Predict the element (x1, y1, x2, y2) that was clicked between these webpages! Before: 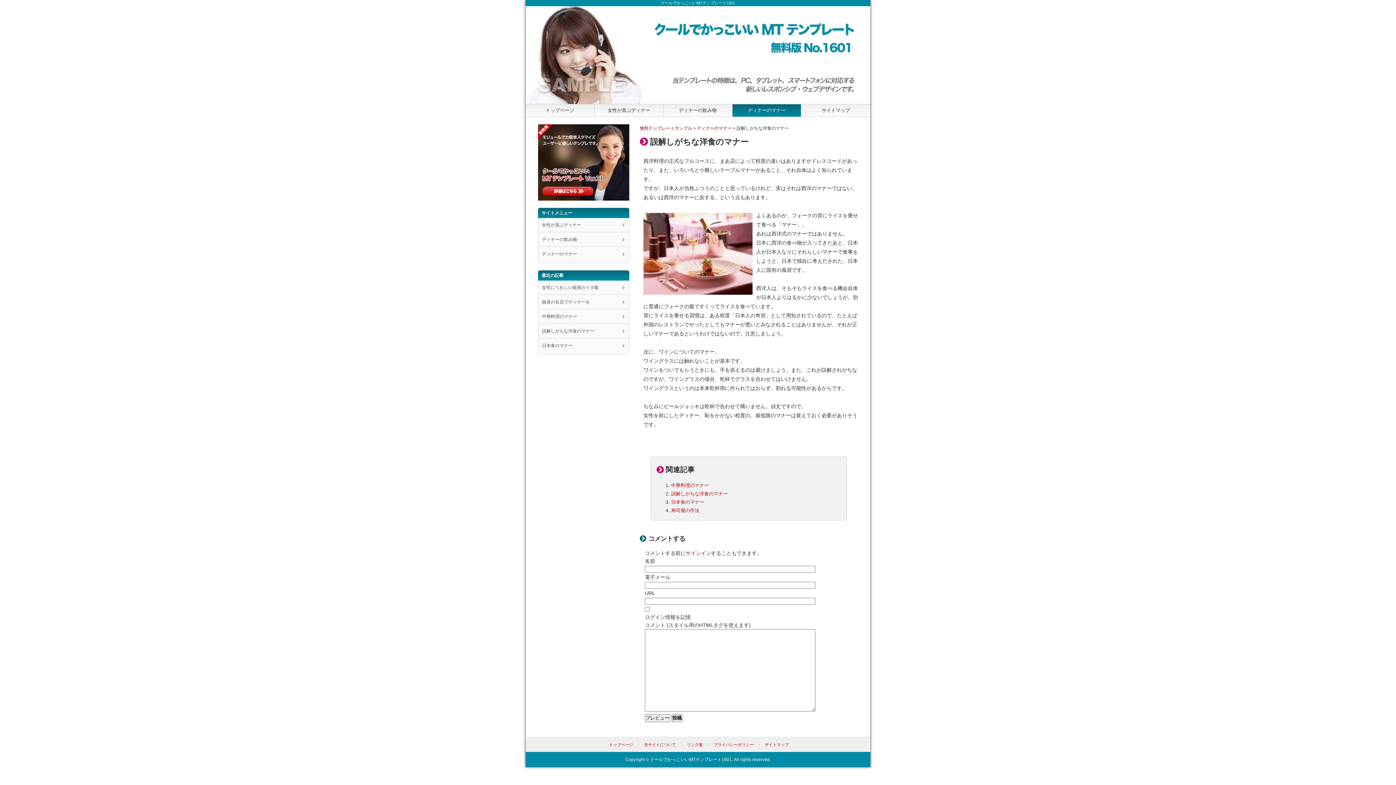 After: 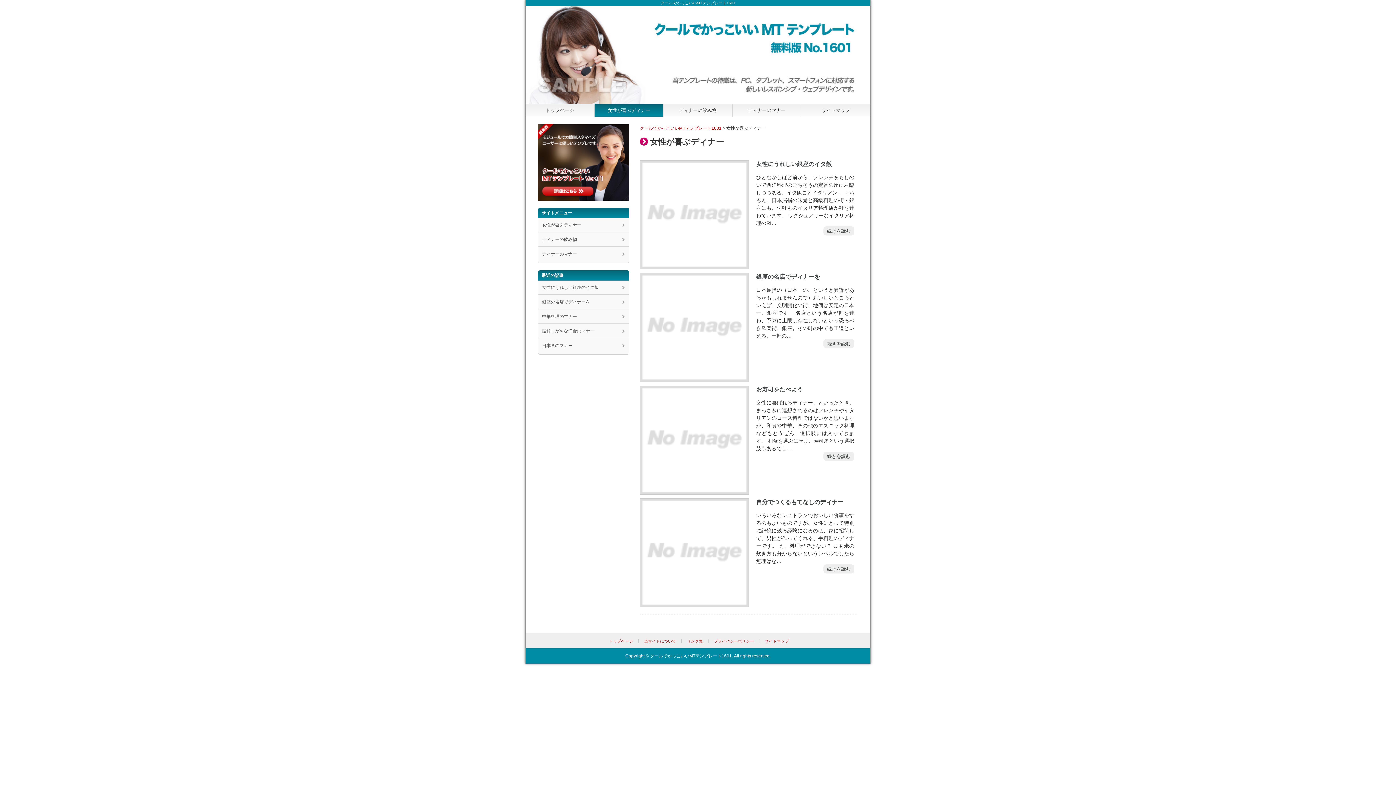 Action: label: 女性が喜ぶディナー bbox: (594, 104, 663, 116)